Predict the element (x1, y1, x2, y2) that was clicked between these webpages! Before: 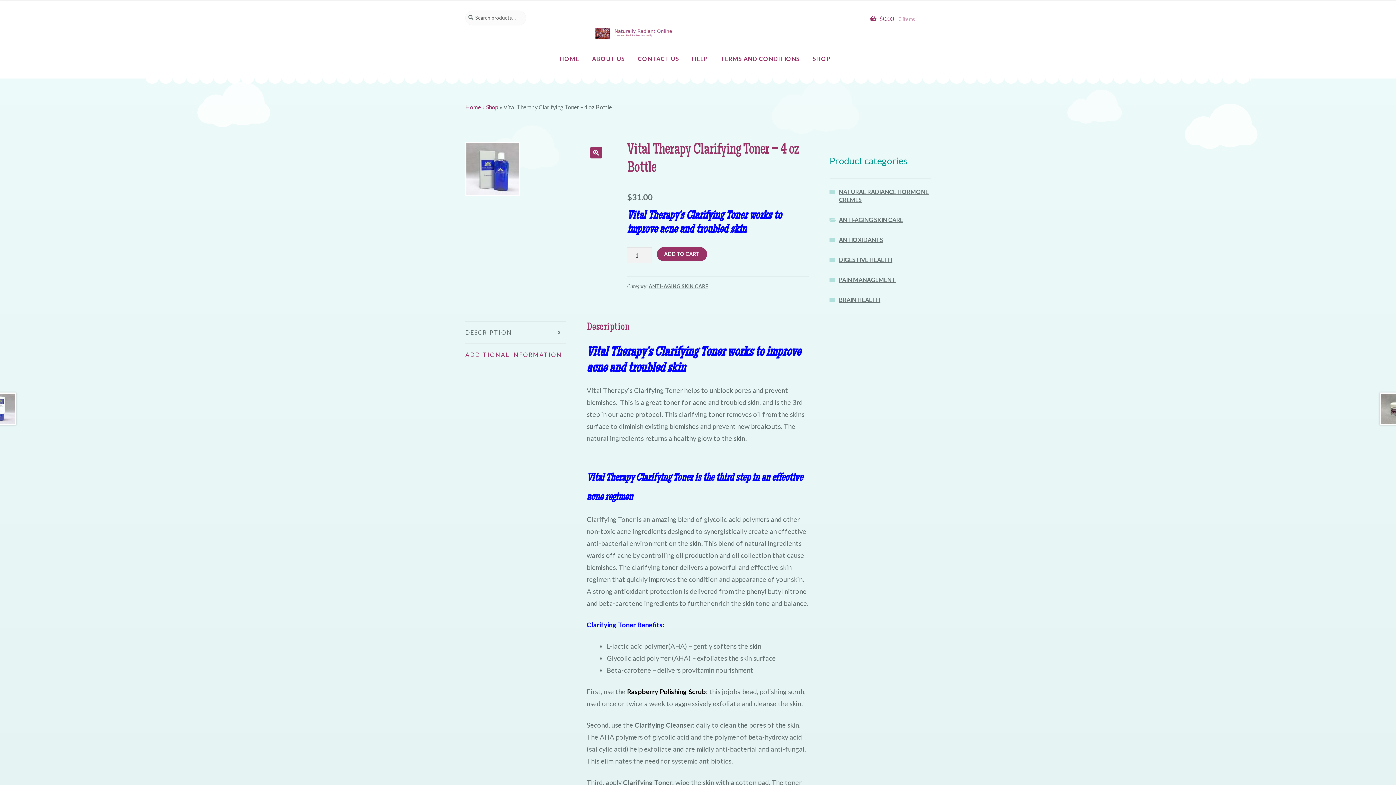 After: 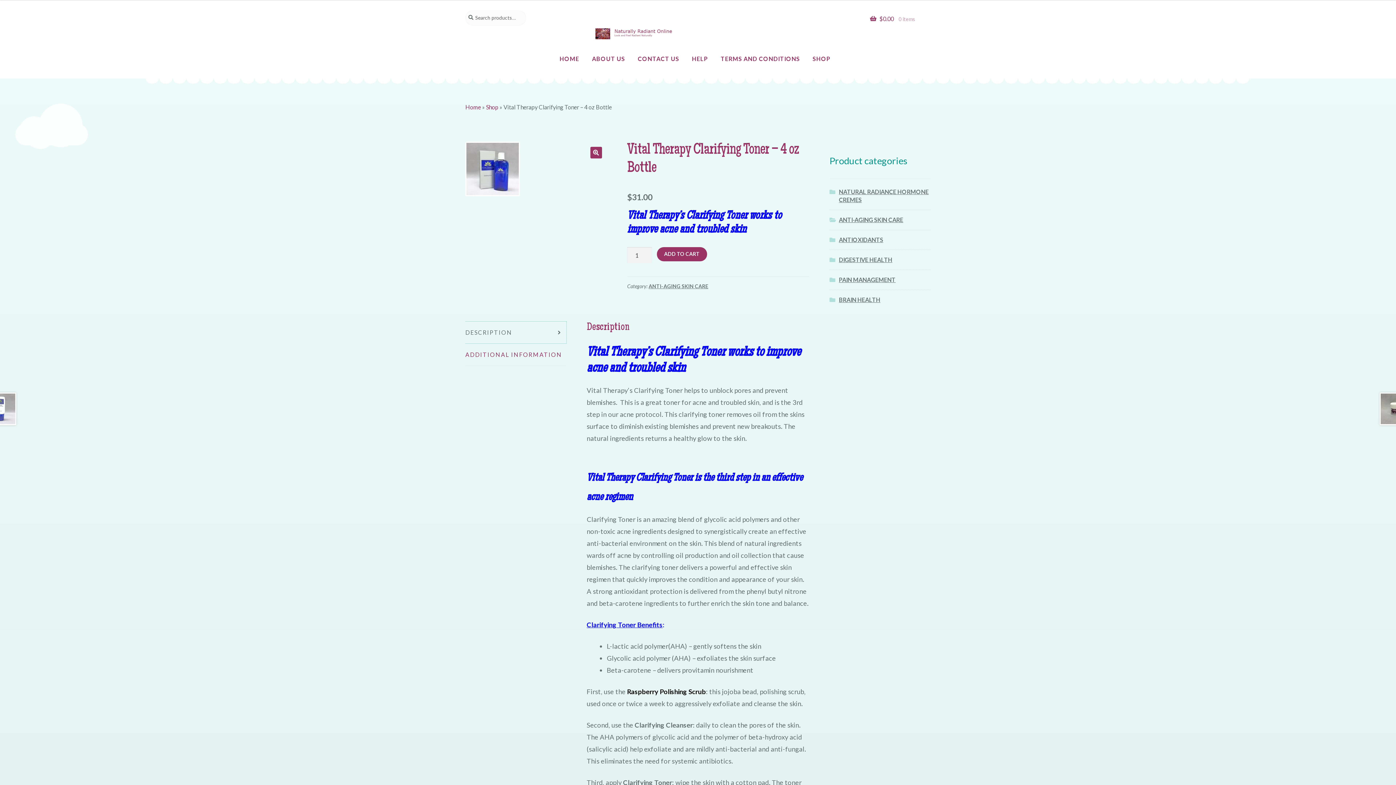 Action: label: DESCRIPTION bbox: (465, 321, 566, 343)